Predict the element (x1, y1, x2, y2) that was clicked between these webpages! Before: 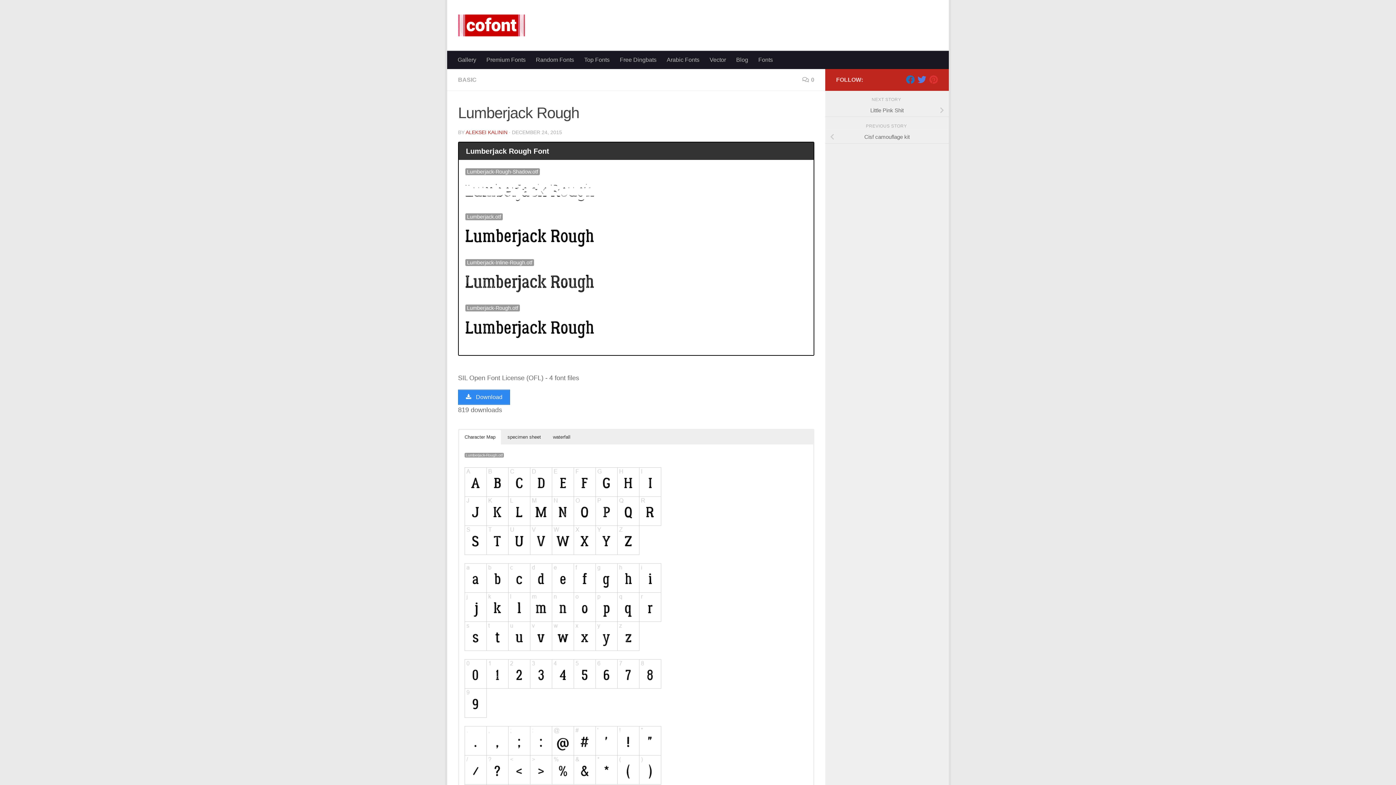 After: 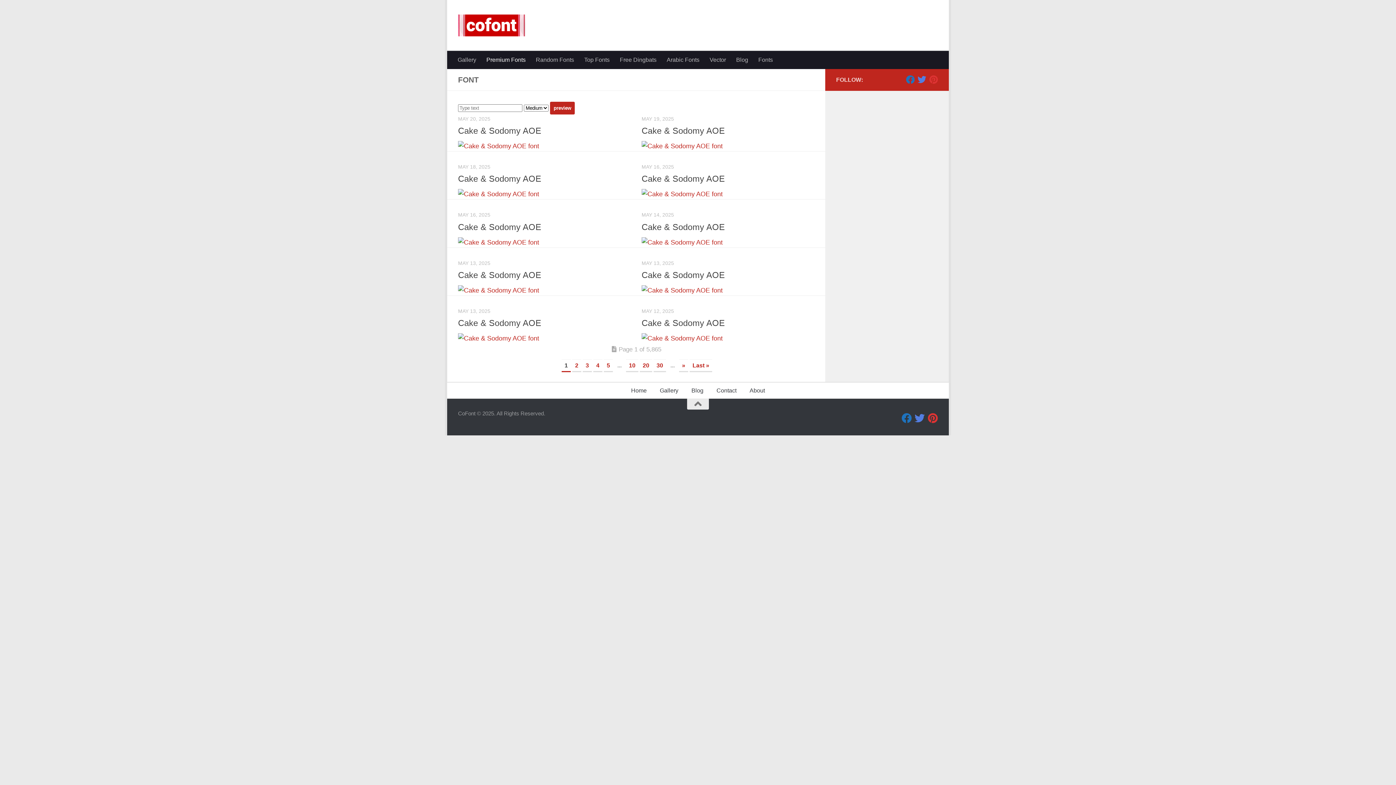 Action: bbox: (481, 50, 530, 69) label: Premium Fonts